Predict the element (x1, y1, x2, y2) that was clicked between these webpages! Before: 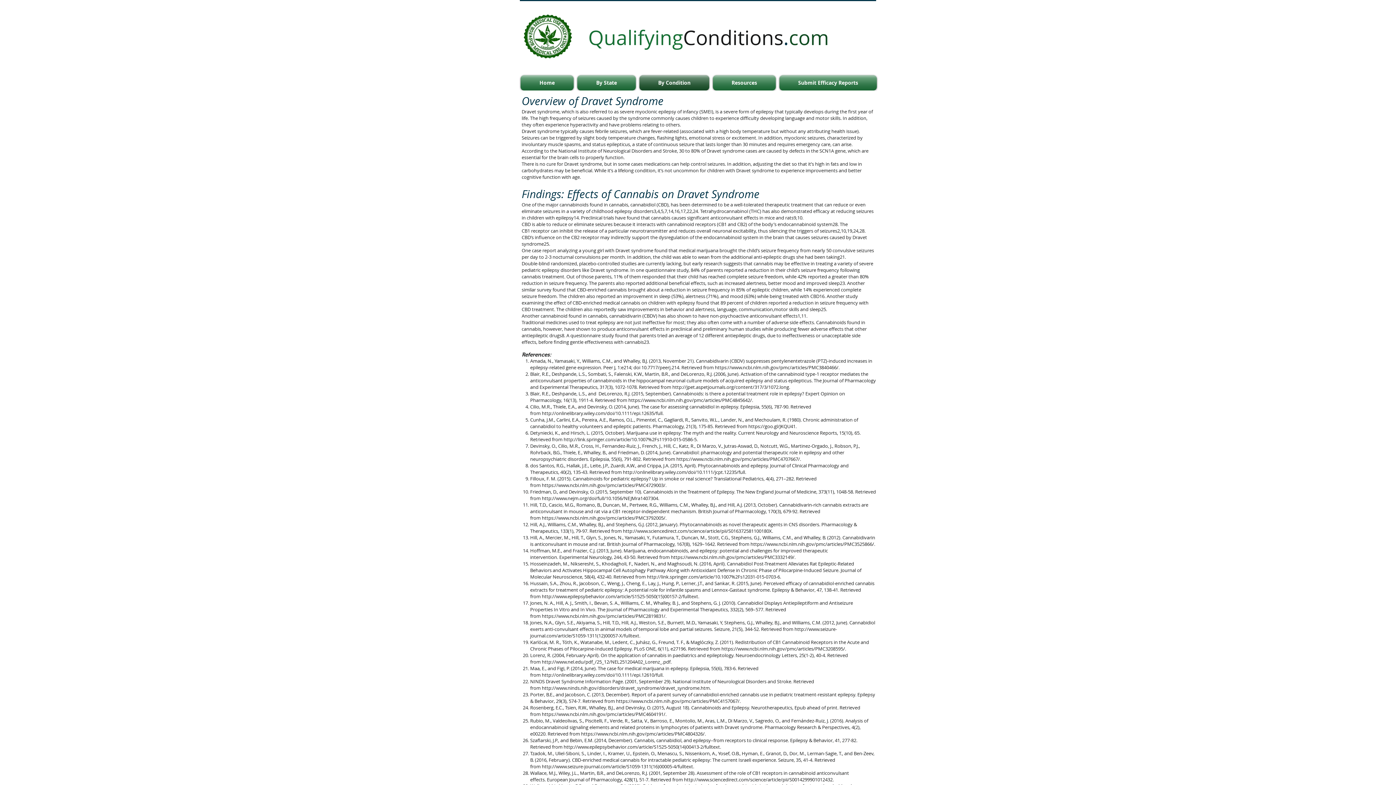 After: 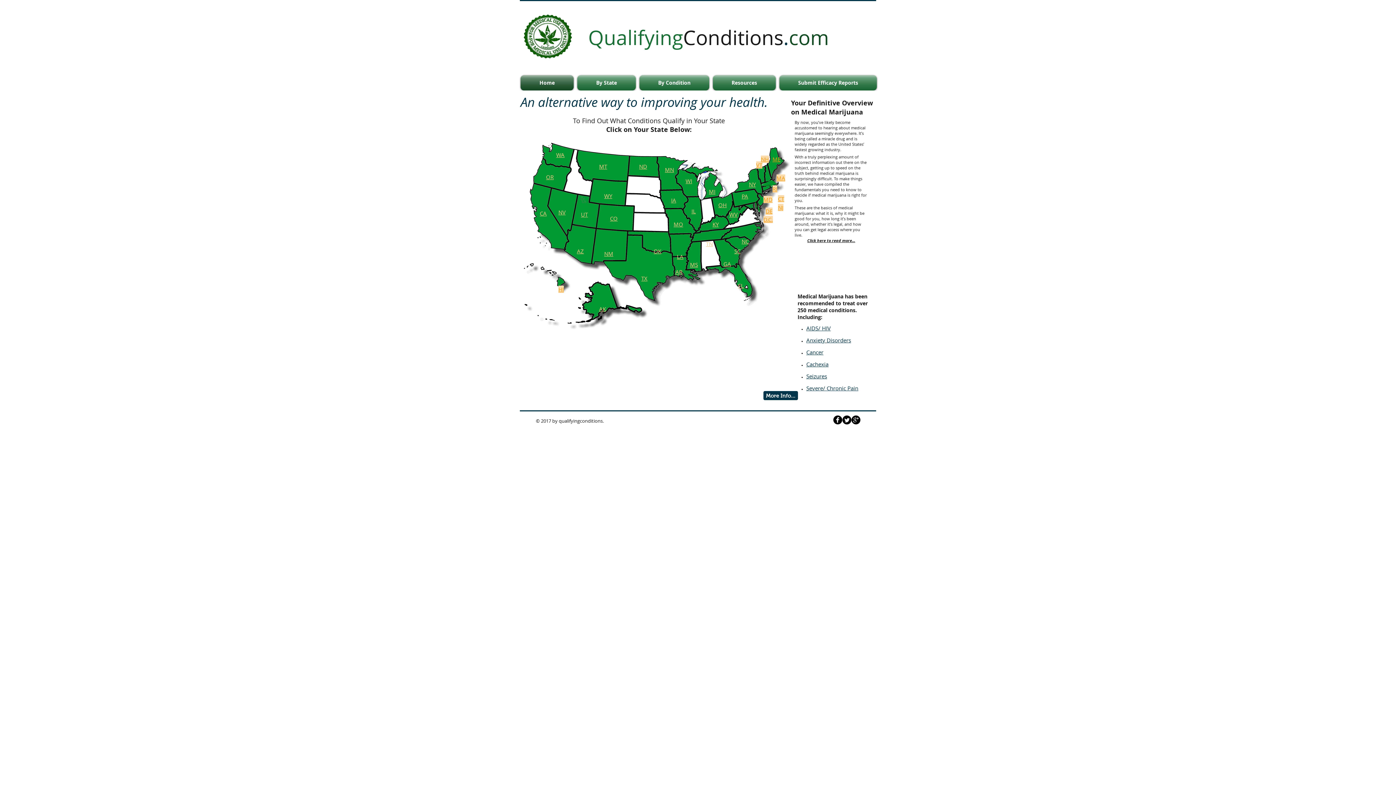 Action: bbox: (520, 75, 575, 90) label: Home